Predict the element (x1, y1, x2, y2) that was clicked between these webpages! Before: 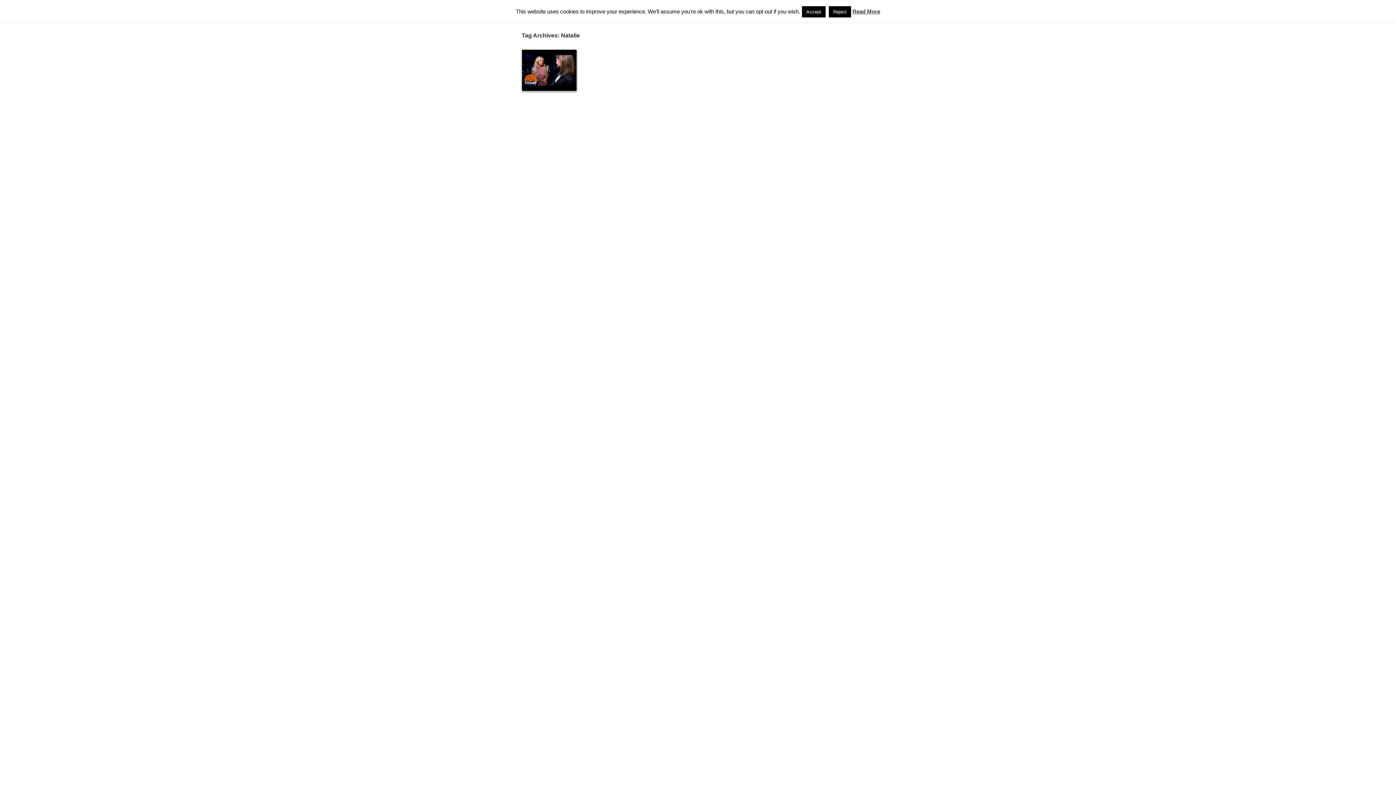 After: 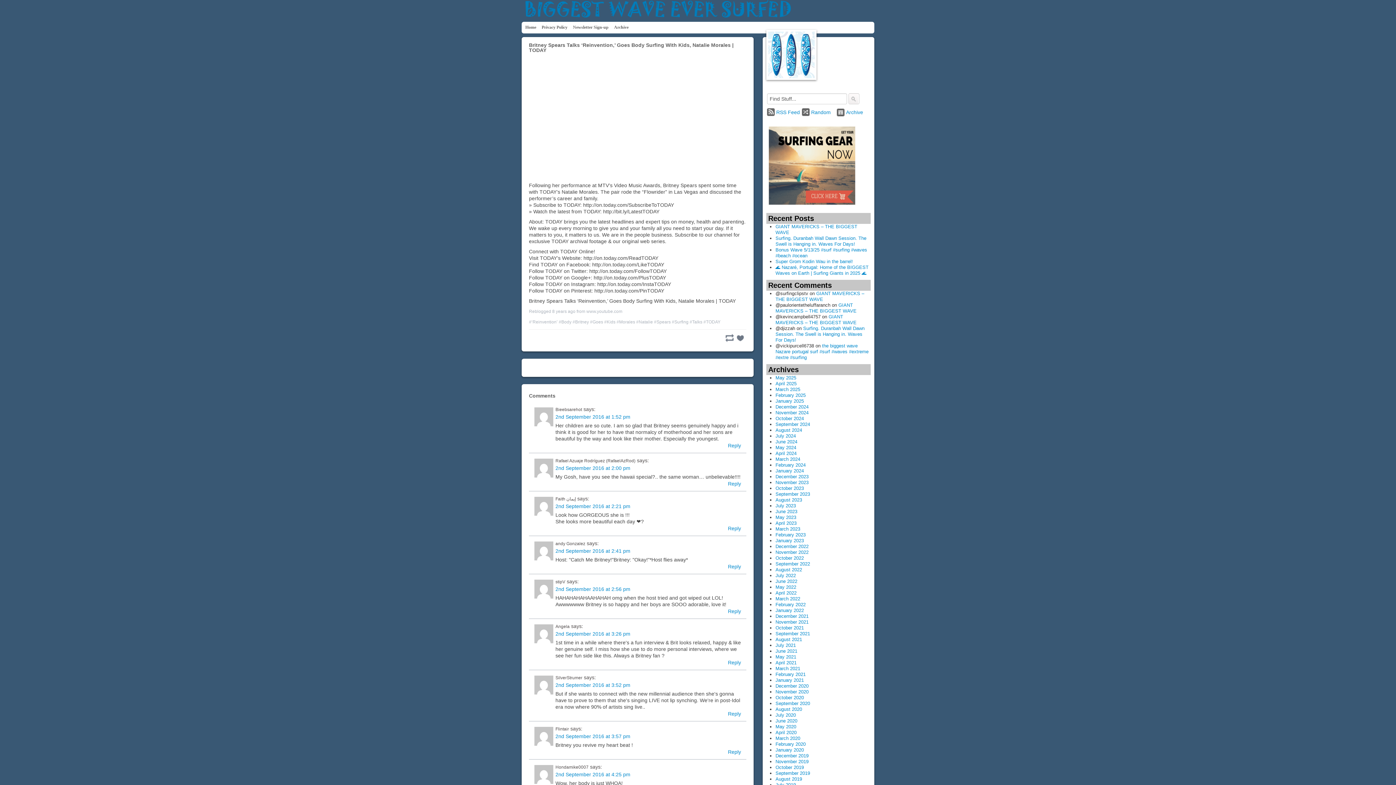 Action: bbox: (522, 49, 576, 90) label: Sep 2, 2016